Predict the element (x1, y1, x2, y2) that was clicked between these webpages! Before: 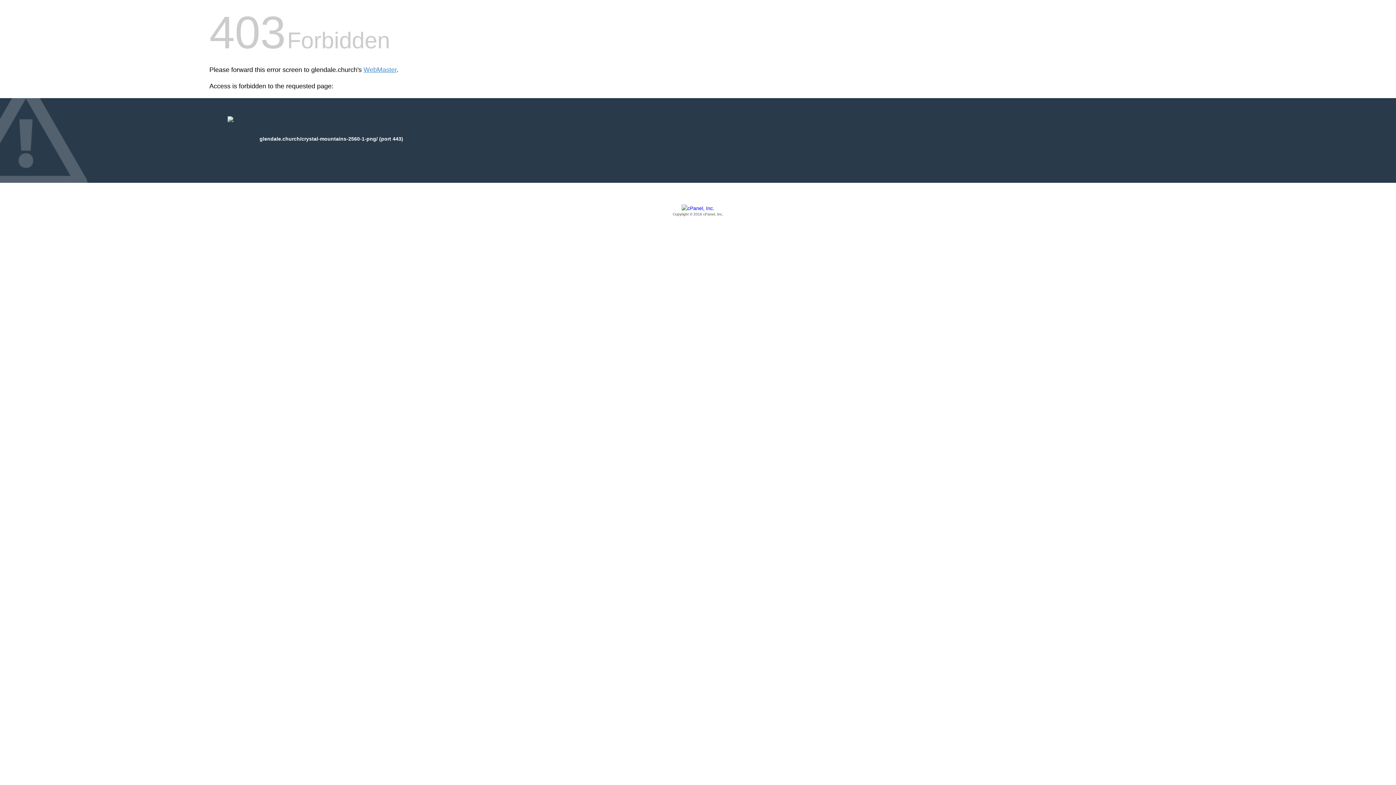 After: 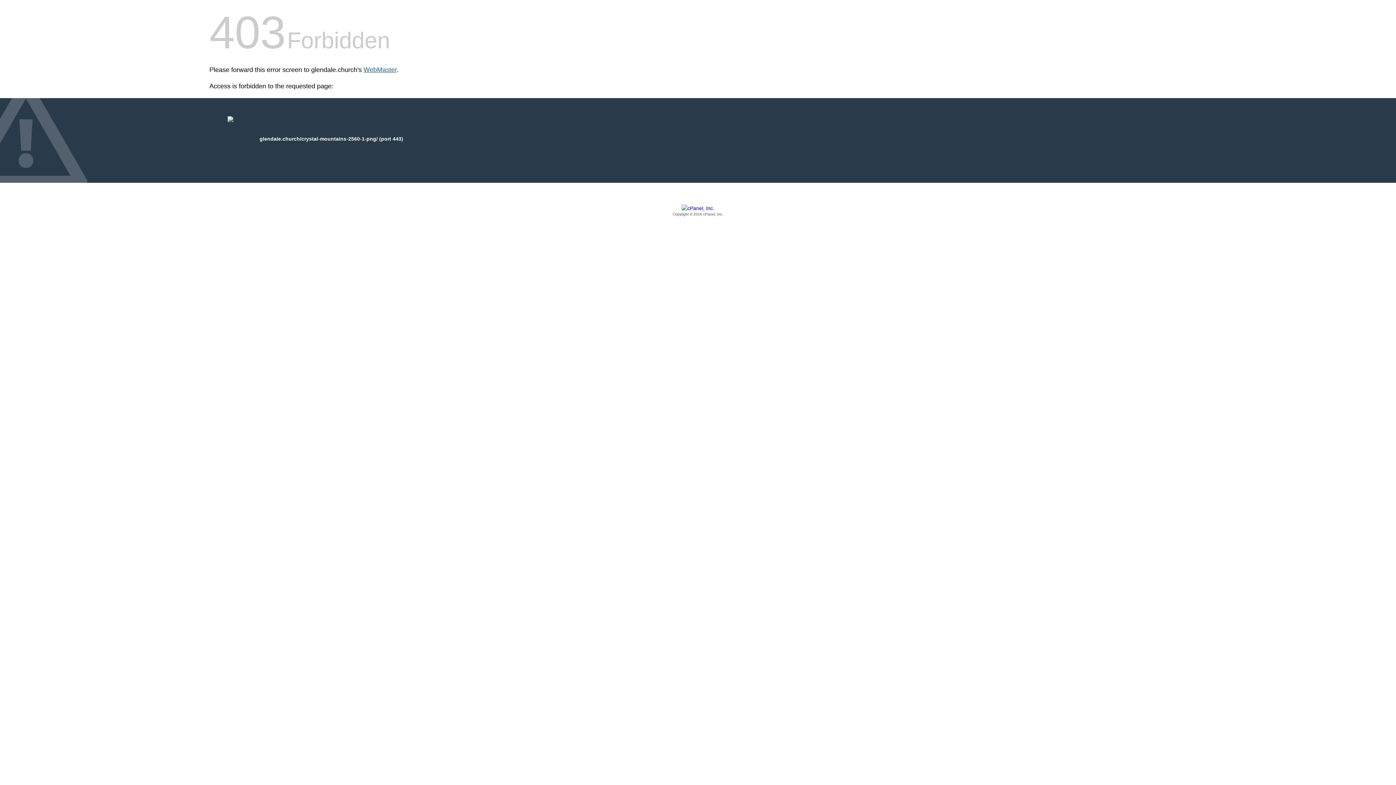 Action: bbox: (363, 66, 396, 73) label: WebMaster